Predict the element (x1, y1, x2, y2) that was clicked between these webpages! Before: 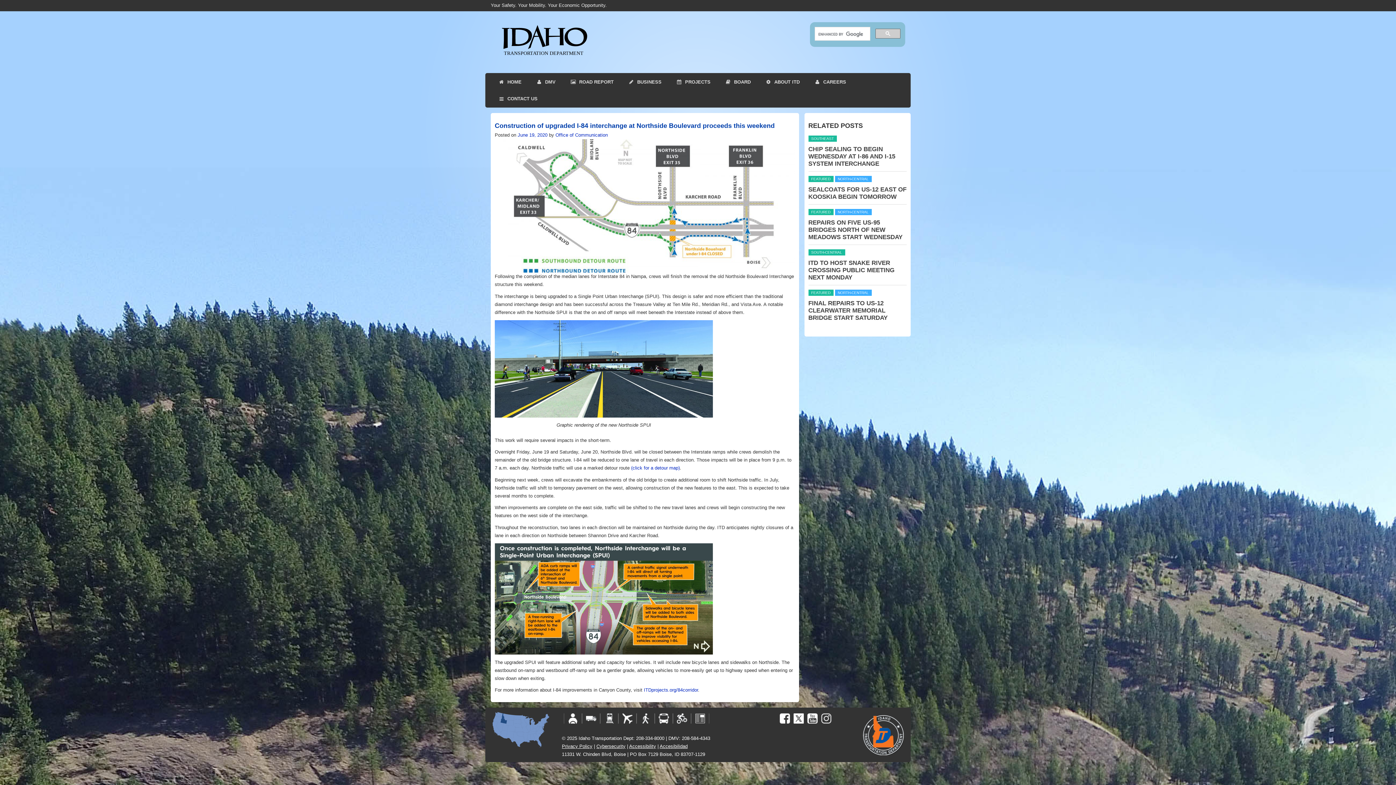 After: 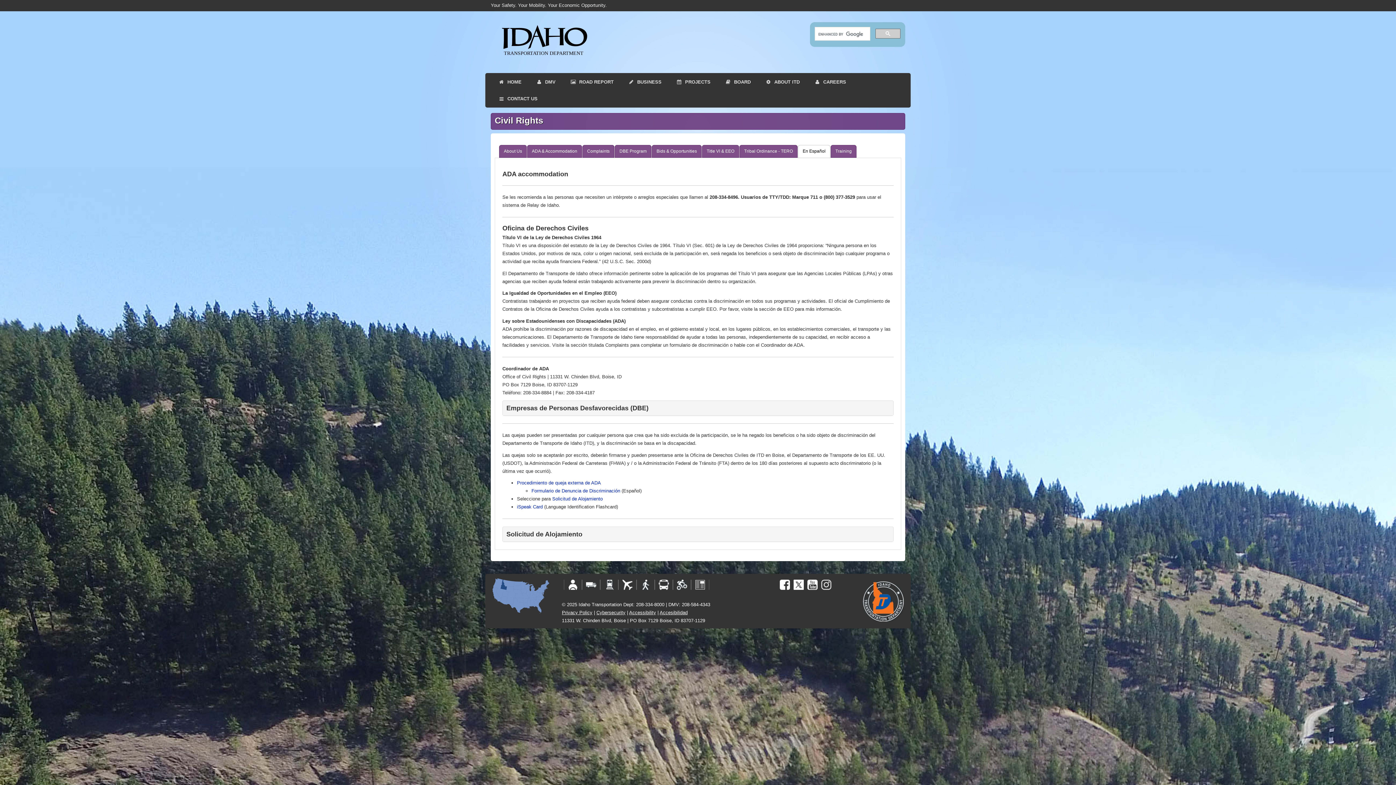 Action: bbox: (659, 743, 687, 749) label: Accesibilidad